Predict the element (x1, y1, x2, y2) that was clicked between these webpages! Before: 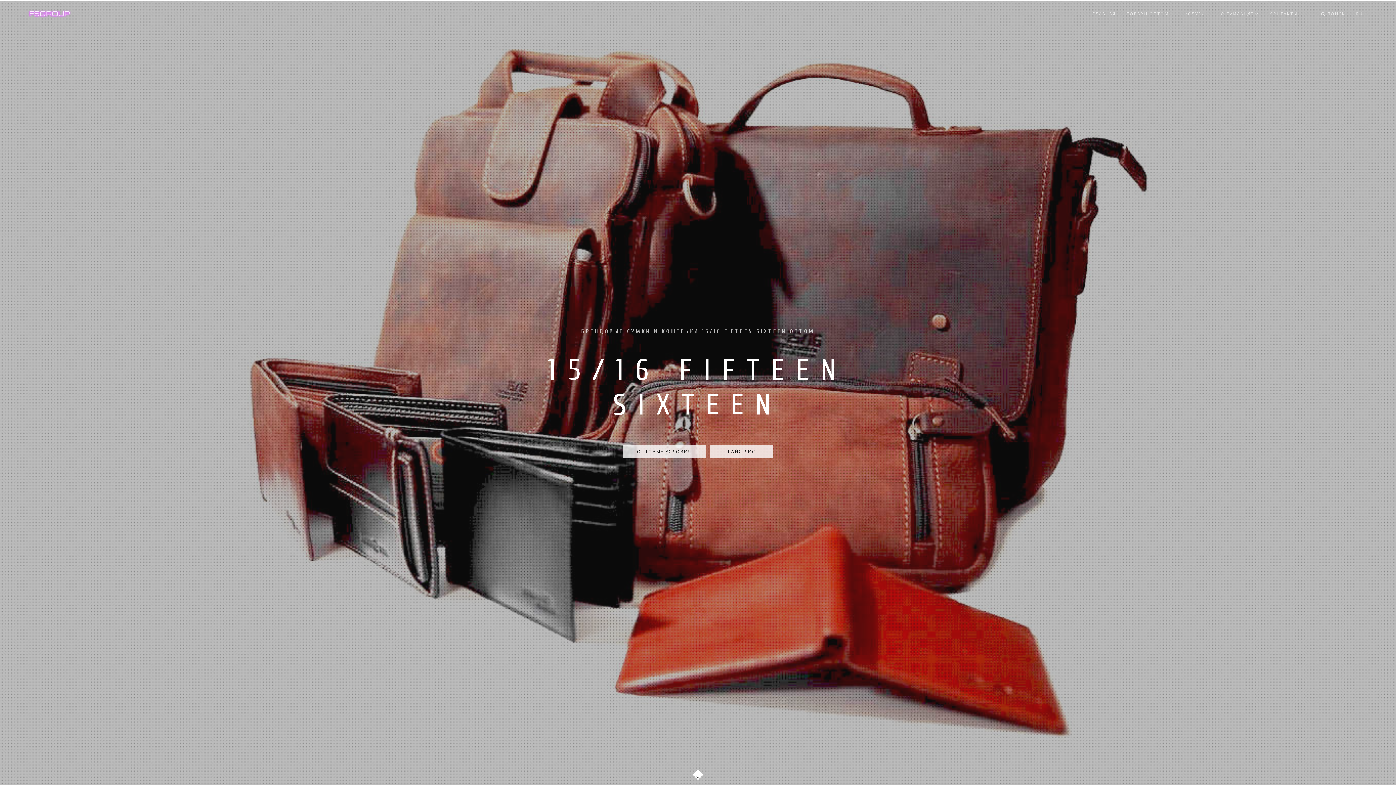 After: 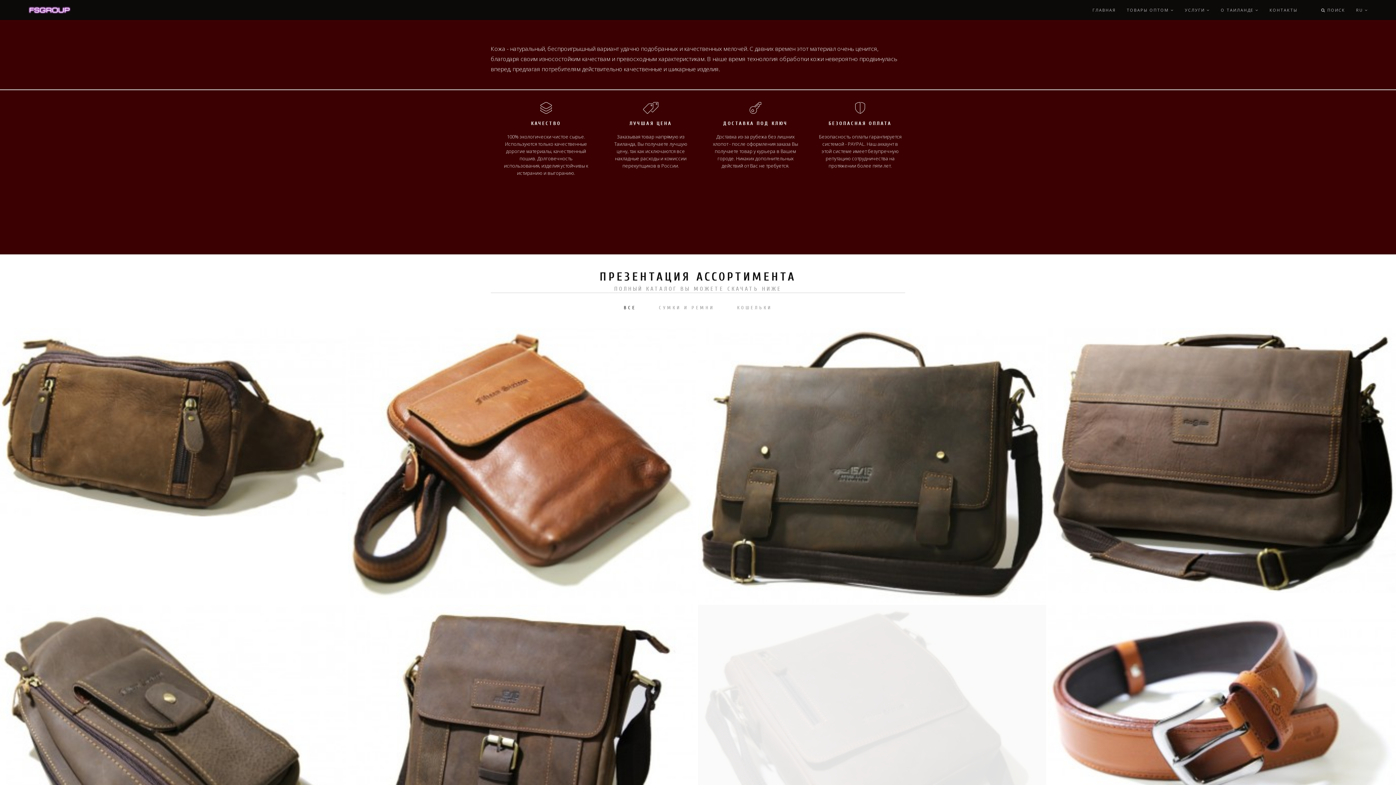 Action: bbox: (690, 764, 705, 778)